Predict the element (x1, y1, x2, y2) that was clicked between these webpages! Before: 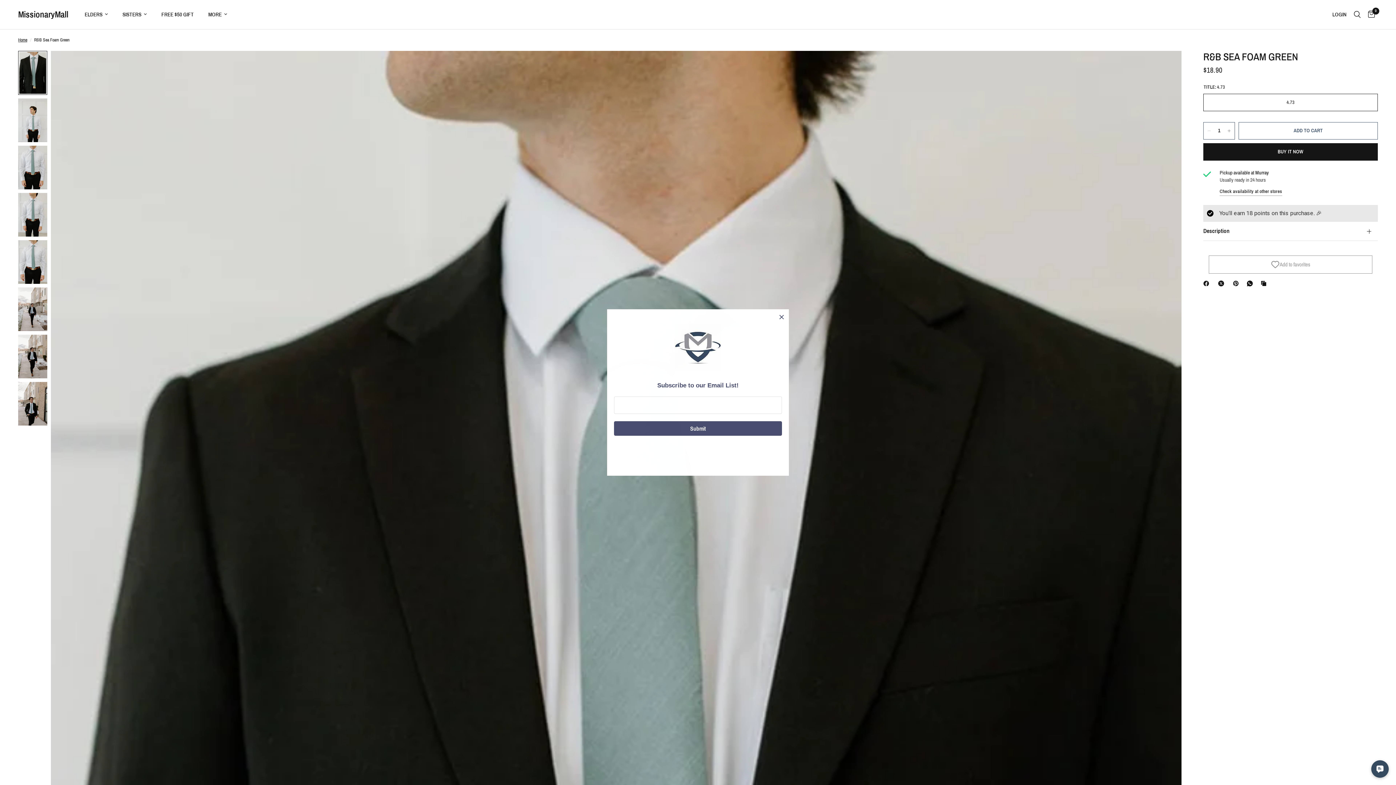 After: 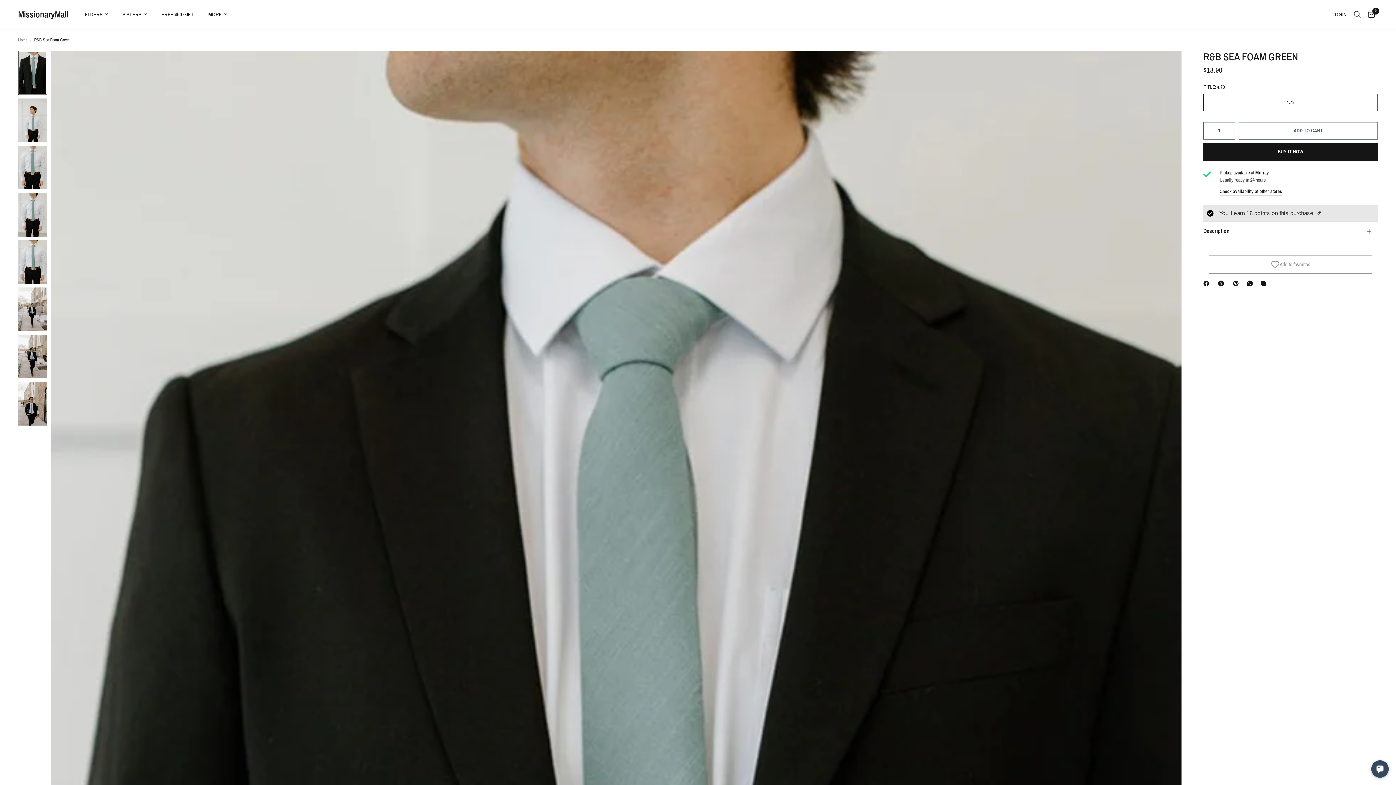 Action: label: Facebook bbox: (1203, 279, 1212, 288)